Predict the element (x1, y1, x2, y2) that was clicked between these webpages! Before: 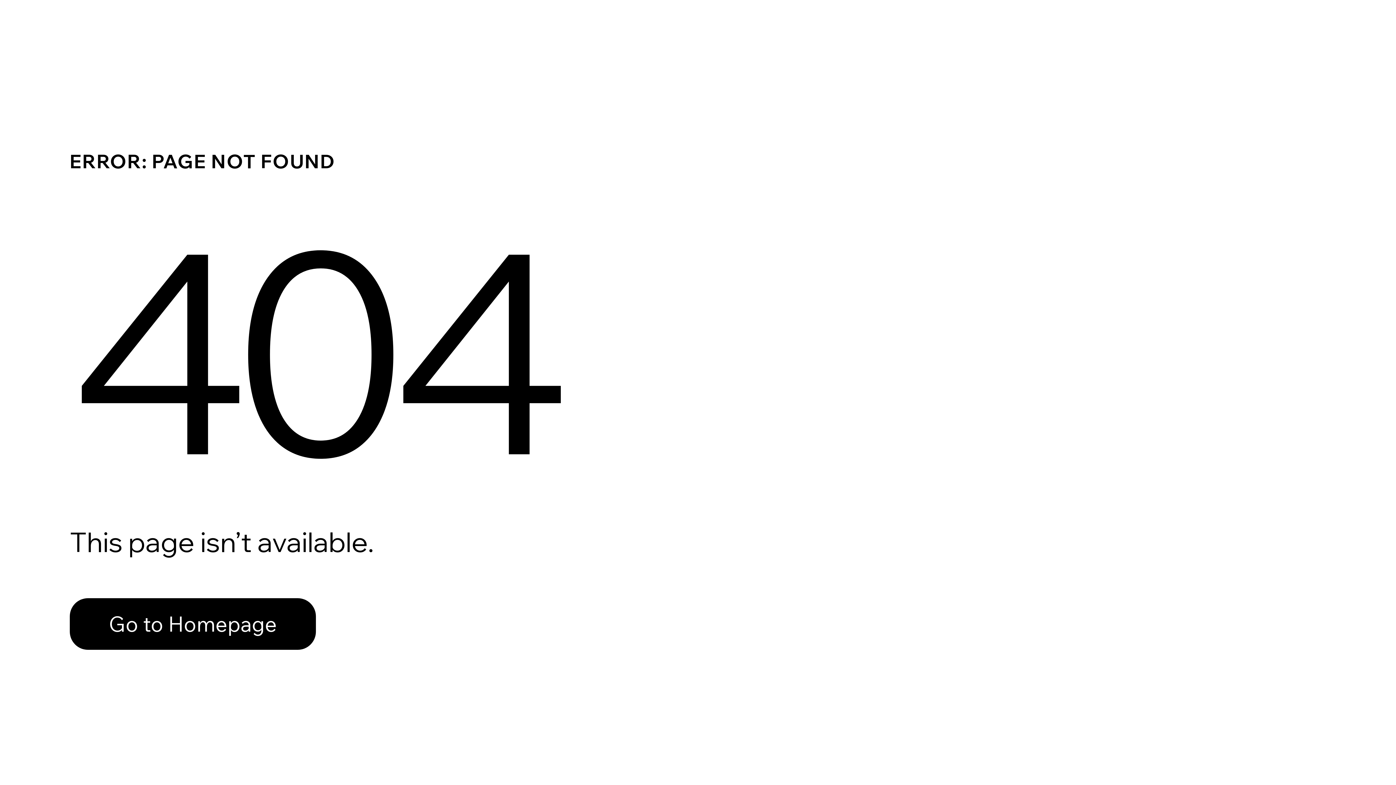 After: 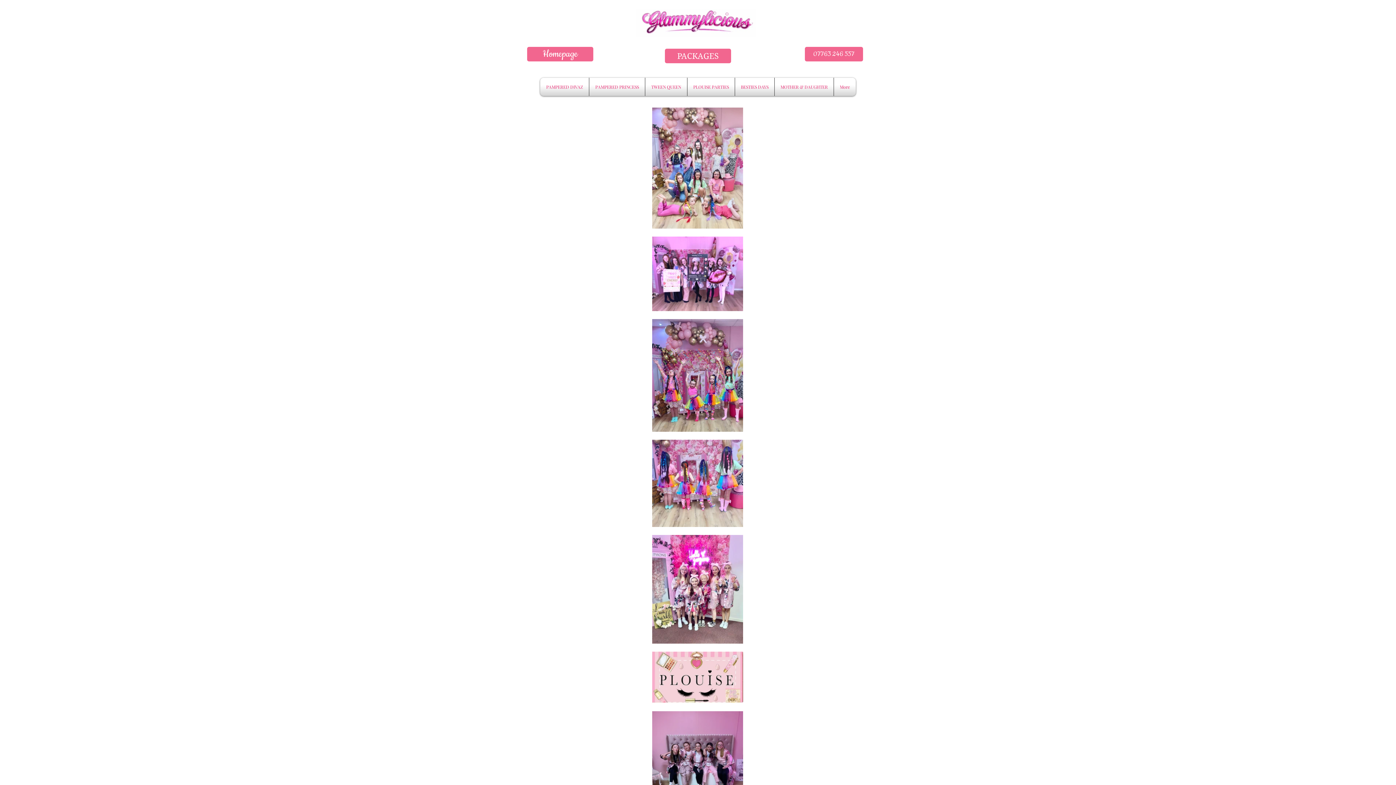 Action: bbox: (69, 598, 316, 650) label: Go to Homepage